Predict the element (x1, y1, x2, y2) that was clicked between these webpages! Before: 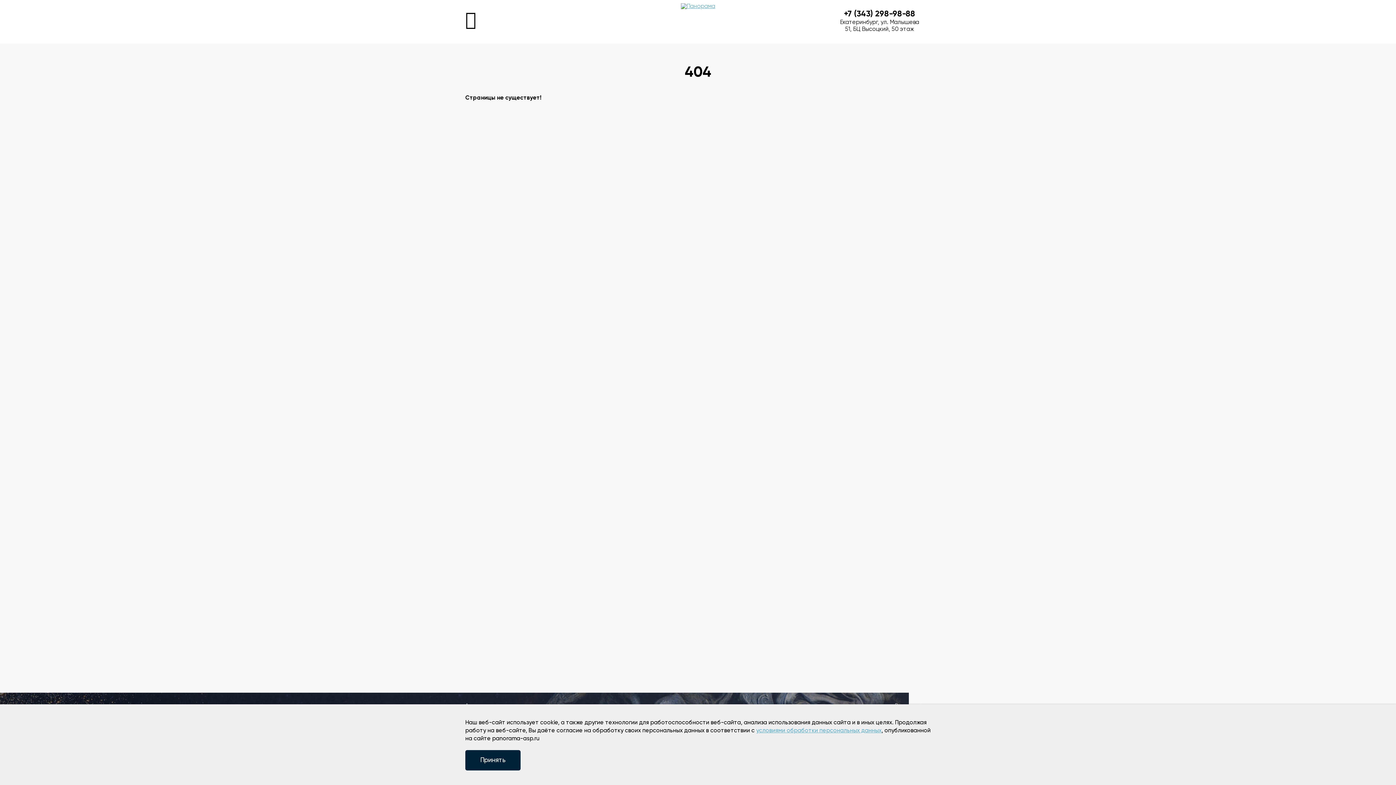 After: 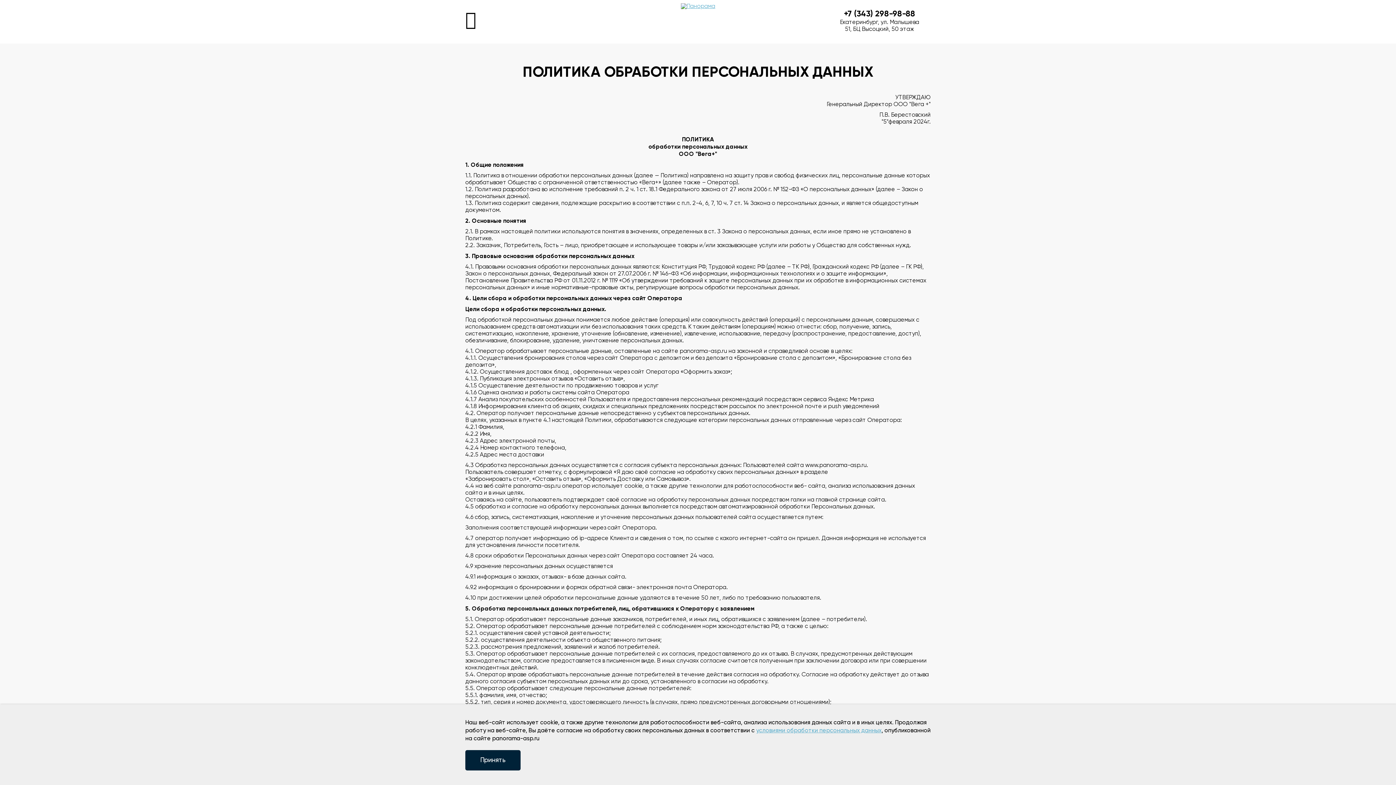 Action: bbox: (756, 728, 881, 734) label: условиями обработки персональных данных